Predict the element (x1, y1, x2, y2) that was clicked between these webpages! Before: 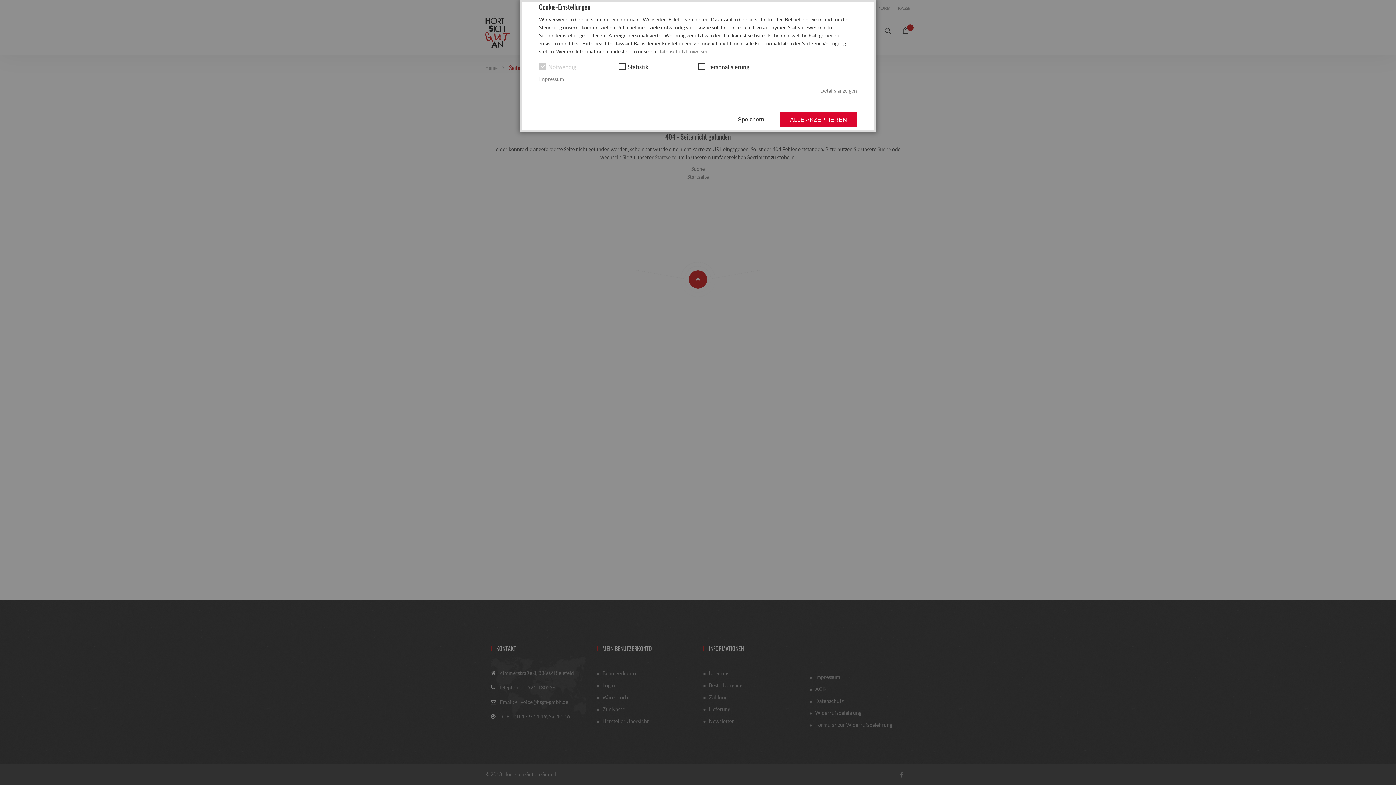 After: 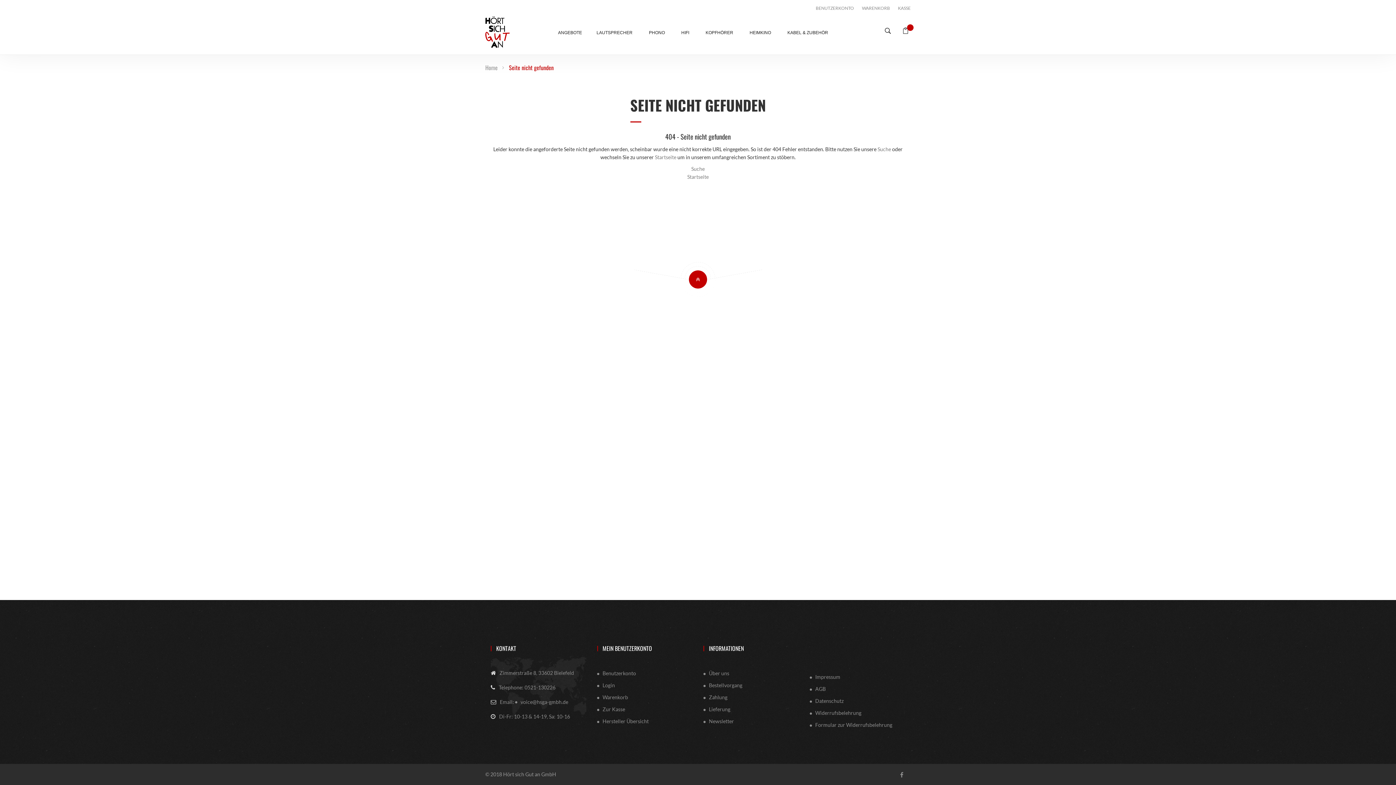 Action: bbox: (780, 112, 857, 126) label: ALLE AKZEPTIEREN